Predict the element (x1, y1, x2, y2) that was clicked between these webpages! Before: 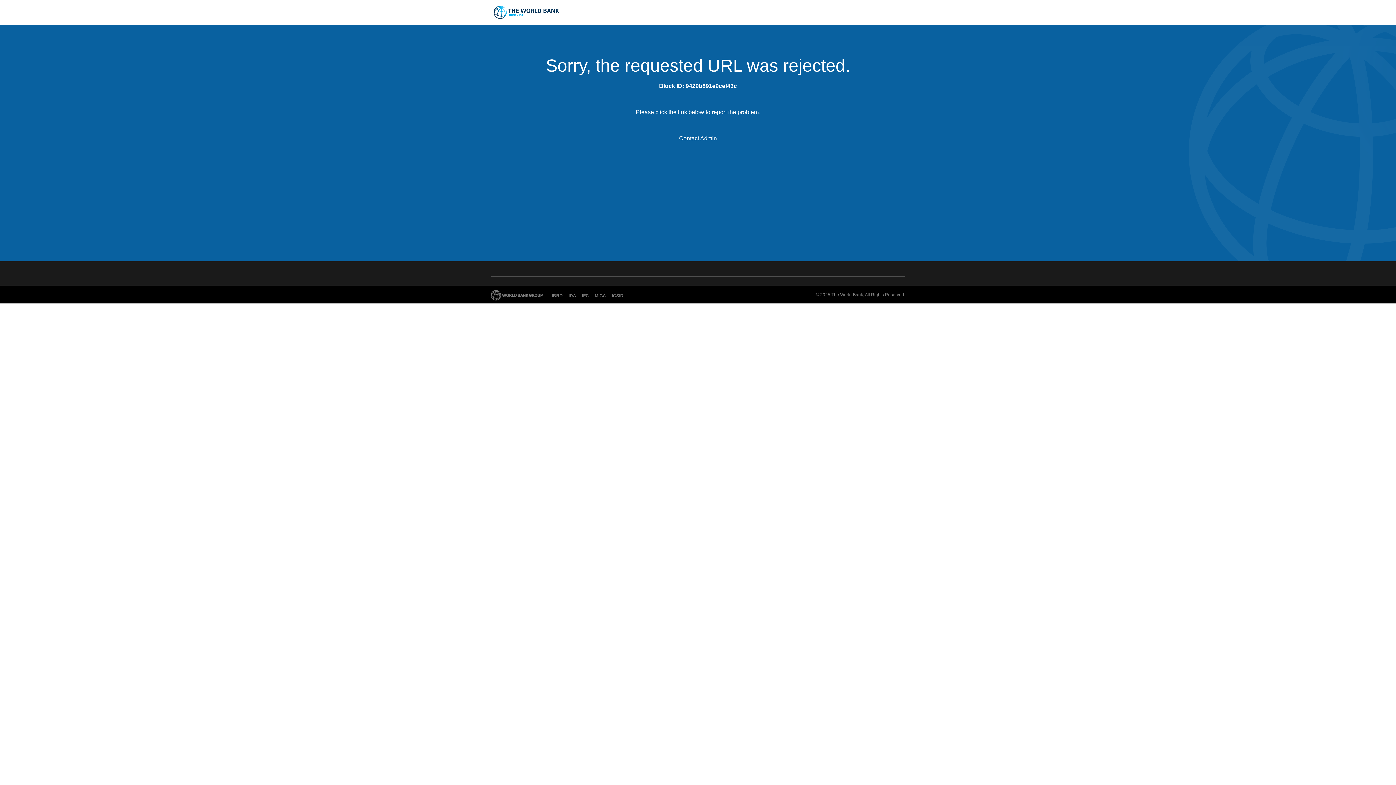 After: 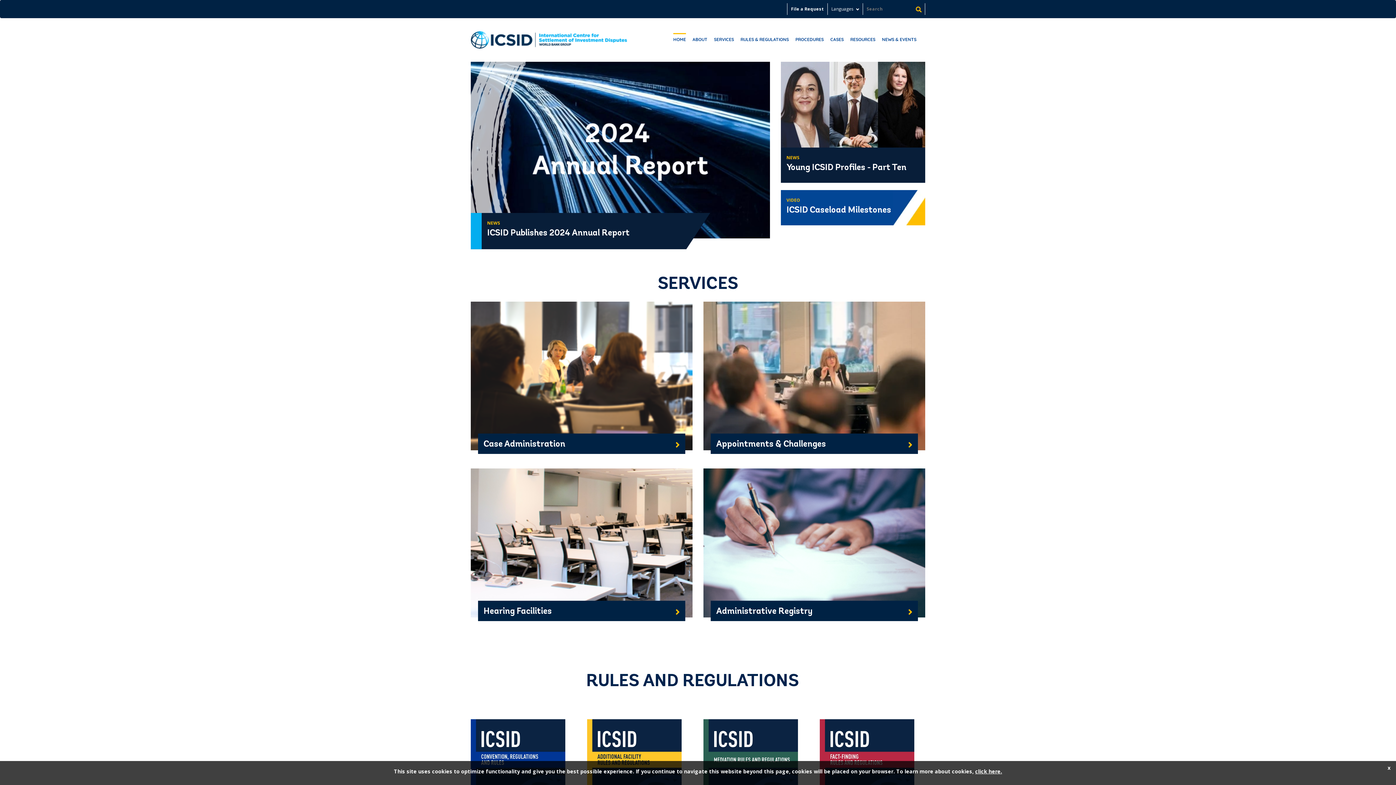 Action: bbox: (609, 293, 626, 299) label: ICSID